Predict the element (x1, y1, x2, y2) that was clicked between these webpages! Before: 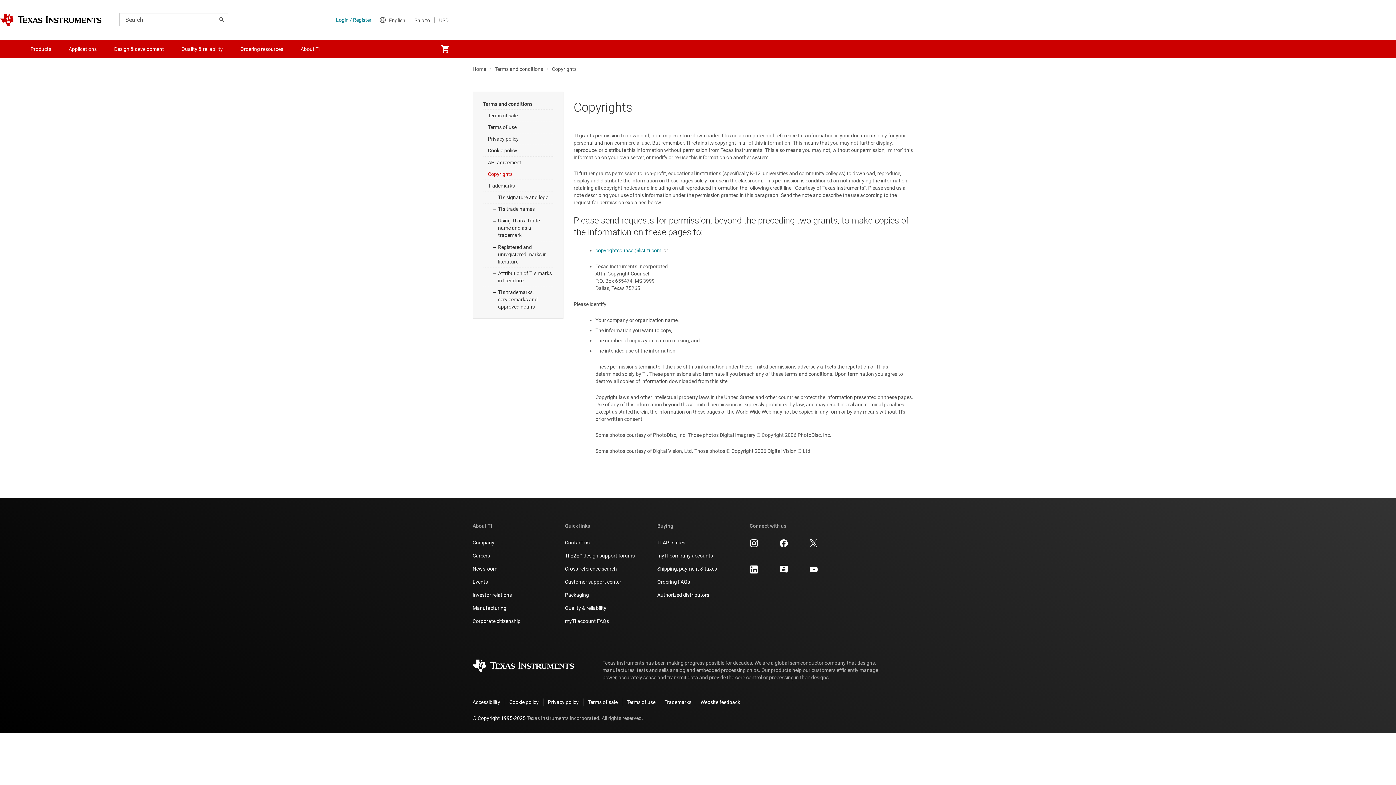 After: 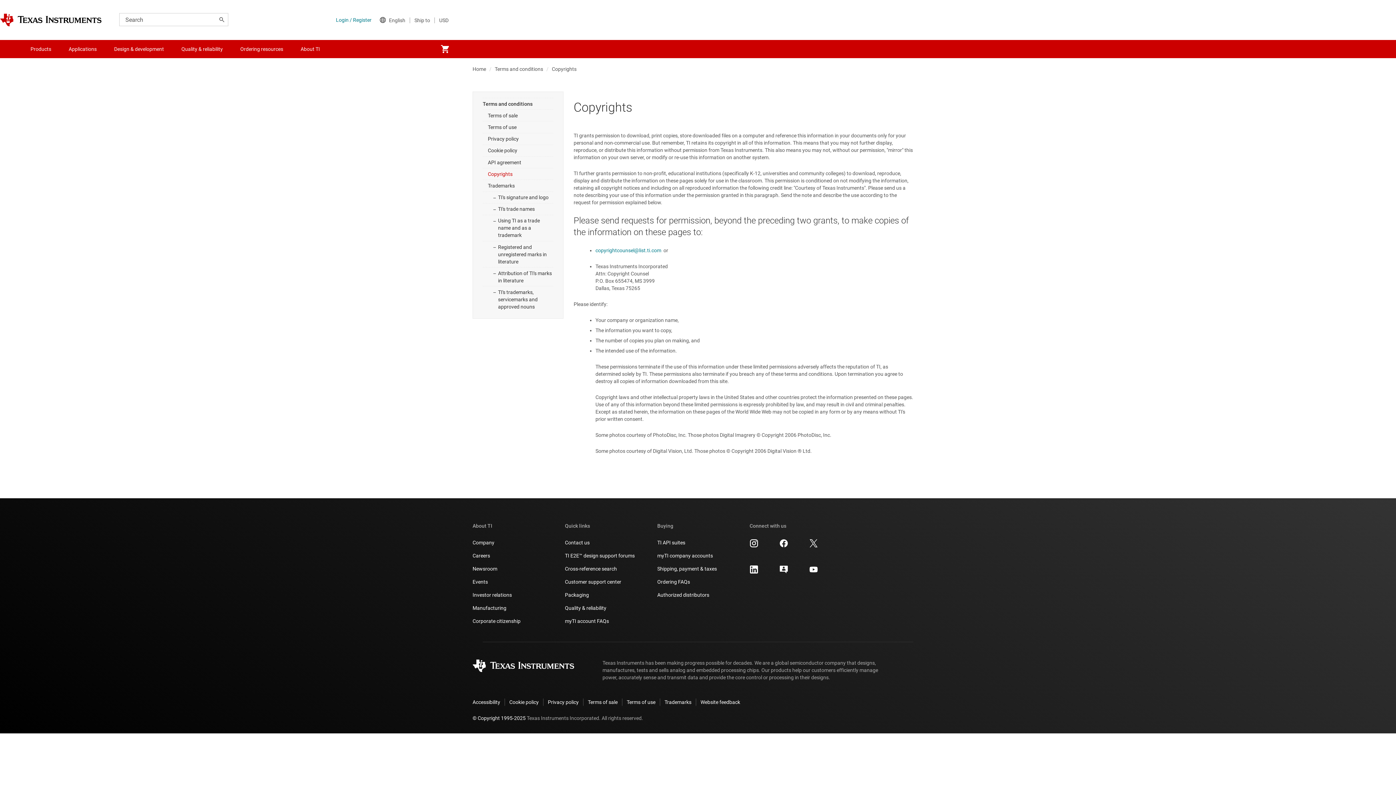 Action: label: © Copyright 1995-2025 bbox: (472, 715, 525, 721)